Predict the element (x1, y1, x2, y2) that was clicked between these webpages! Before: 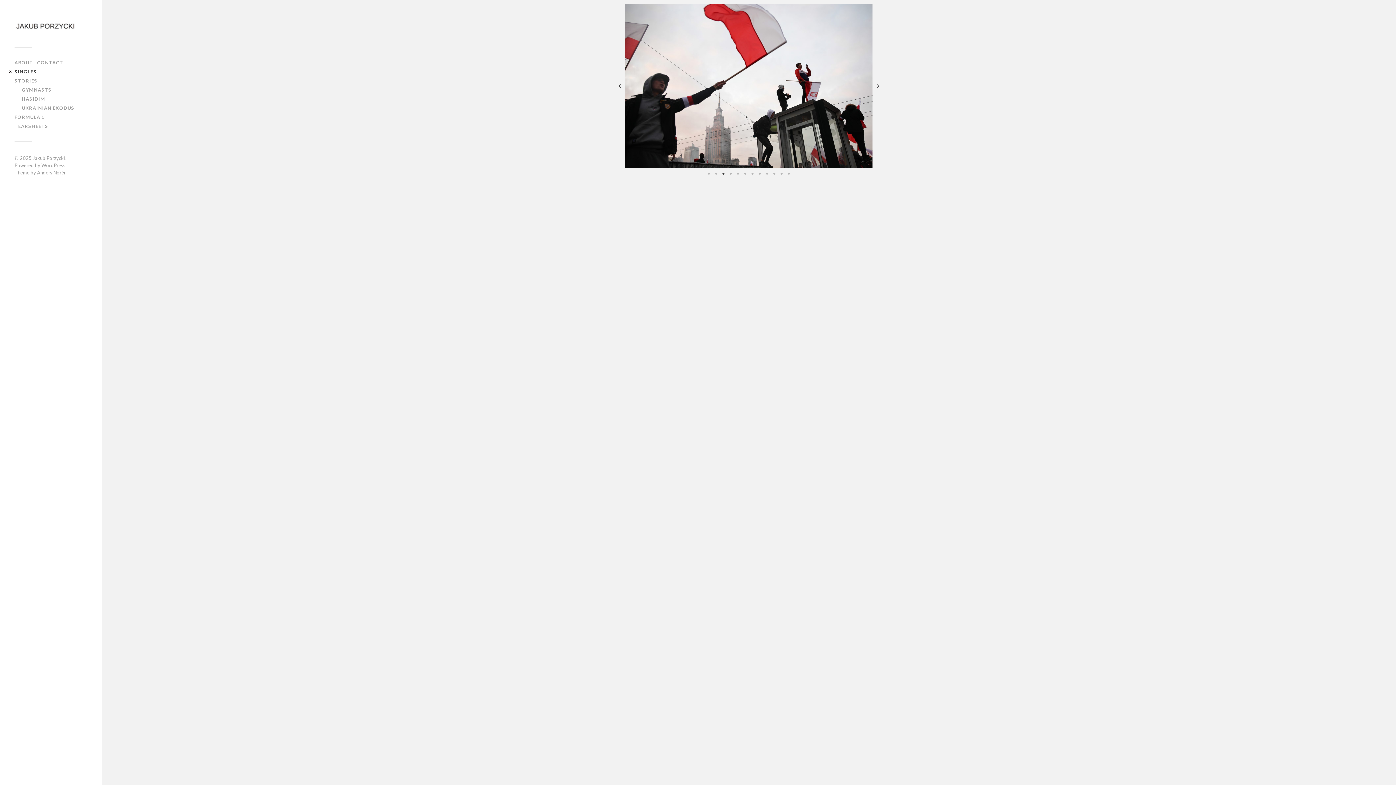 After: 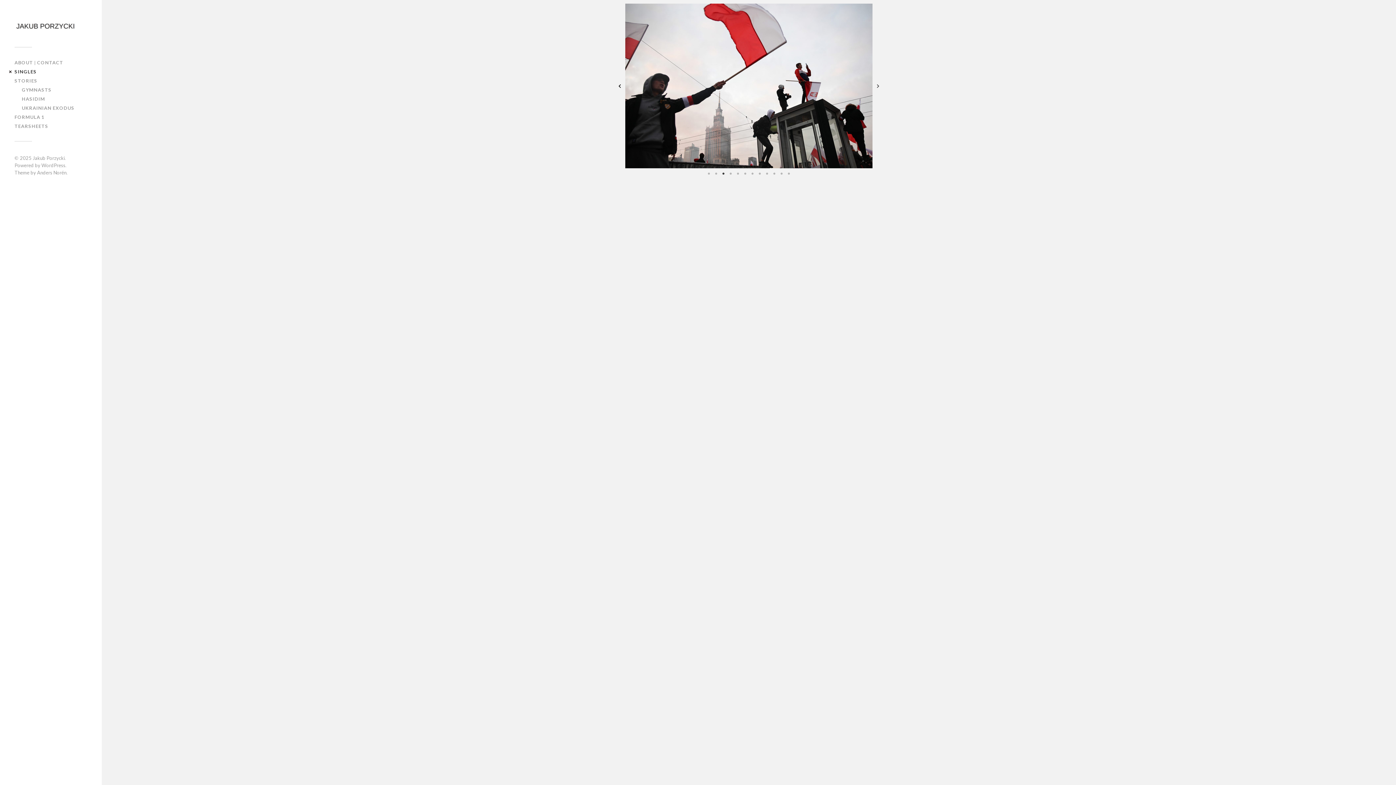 Action: bbox: (616, 82, 623, 89) label: Previous